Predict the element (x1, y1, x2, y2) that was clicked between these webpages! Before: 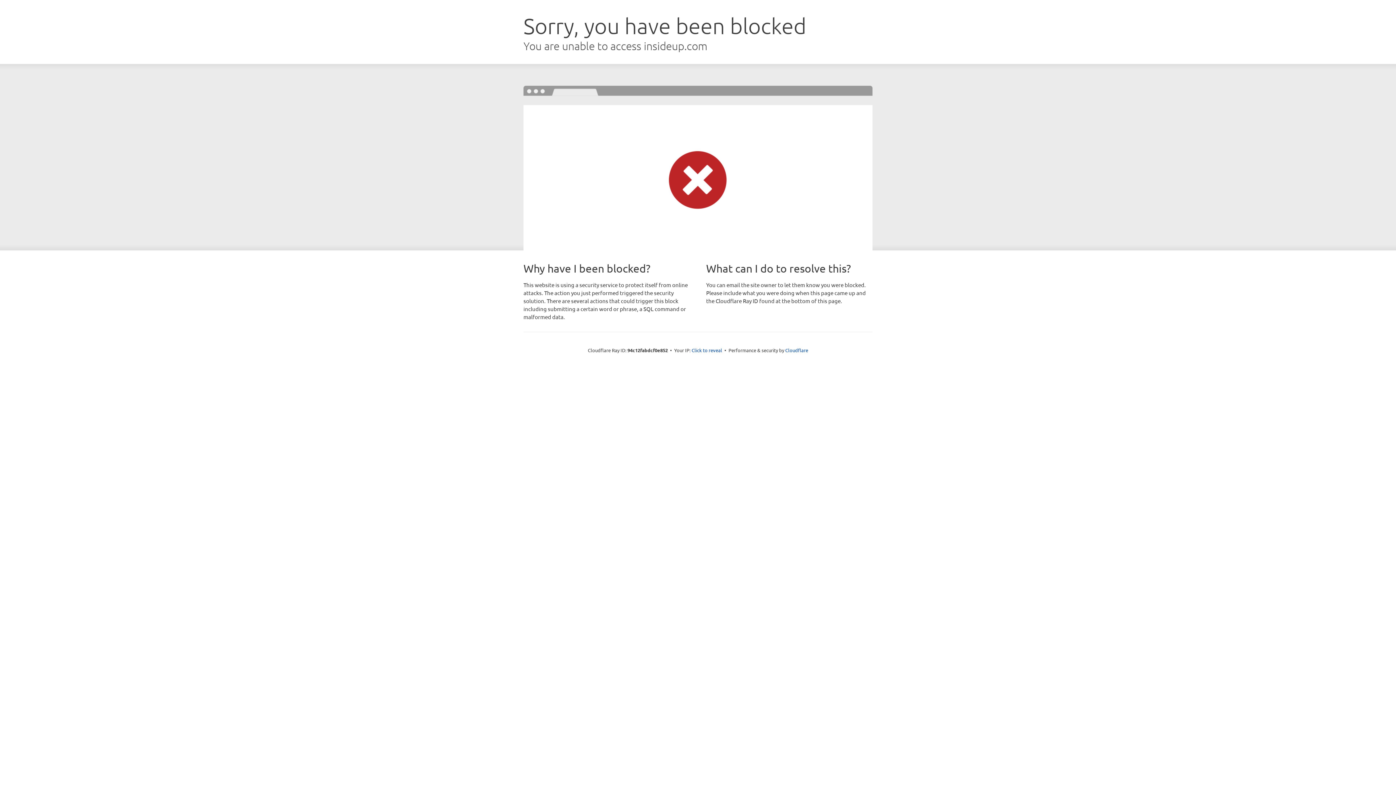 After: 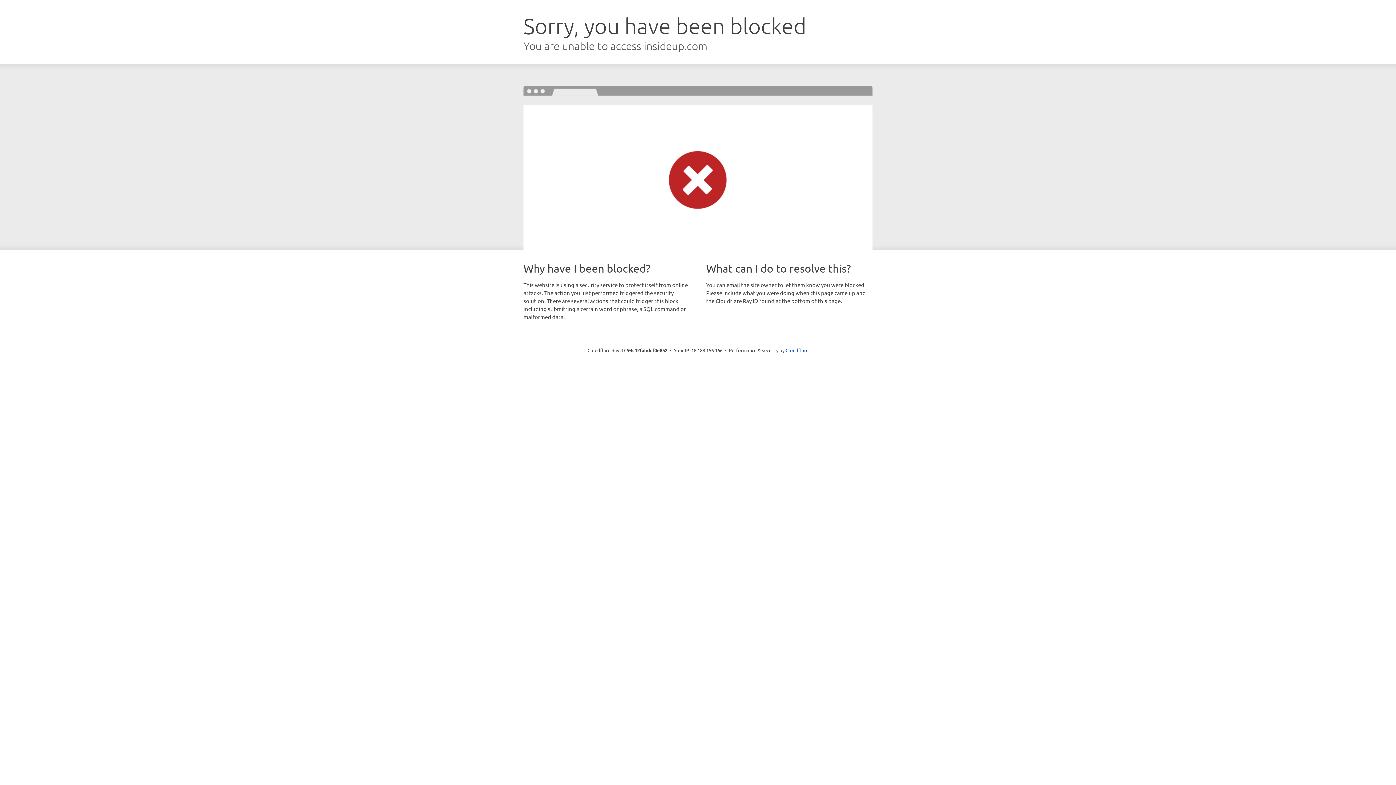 Action: bbox: (691, 346, 722, 353) label: Click to reveal